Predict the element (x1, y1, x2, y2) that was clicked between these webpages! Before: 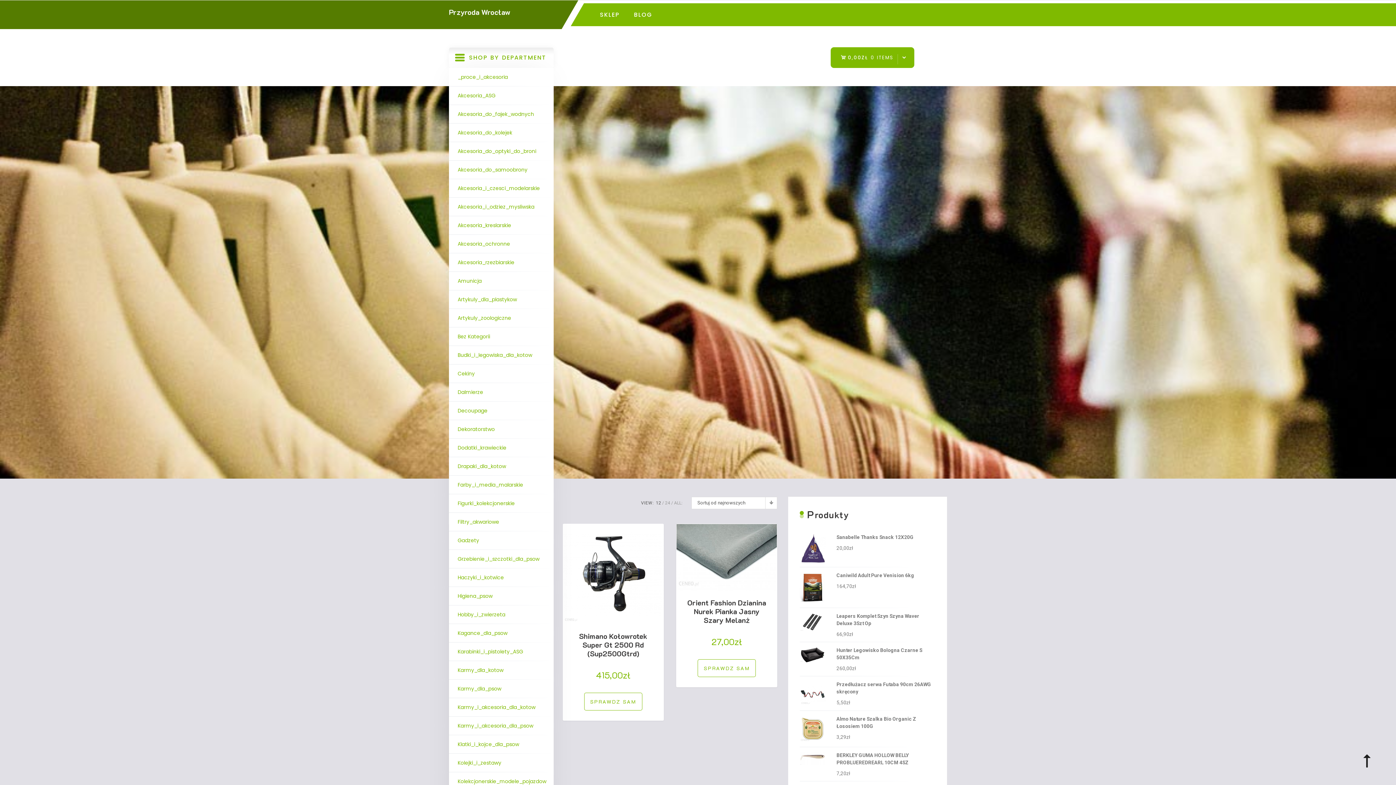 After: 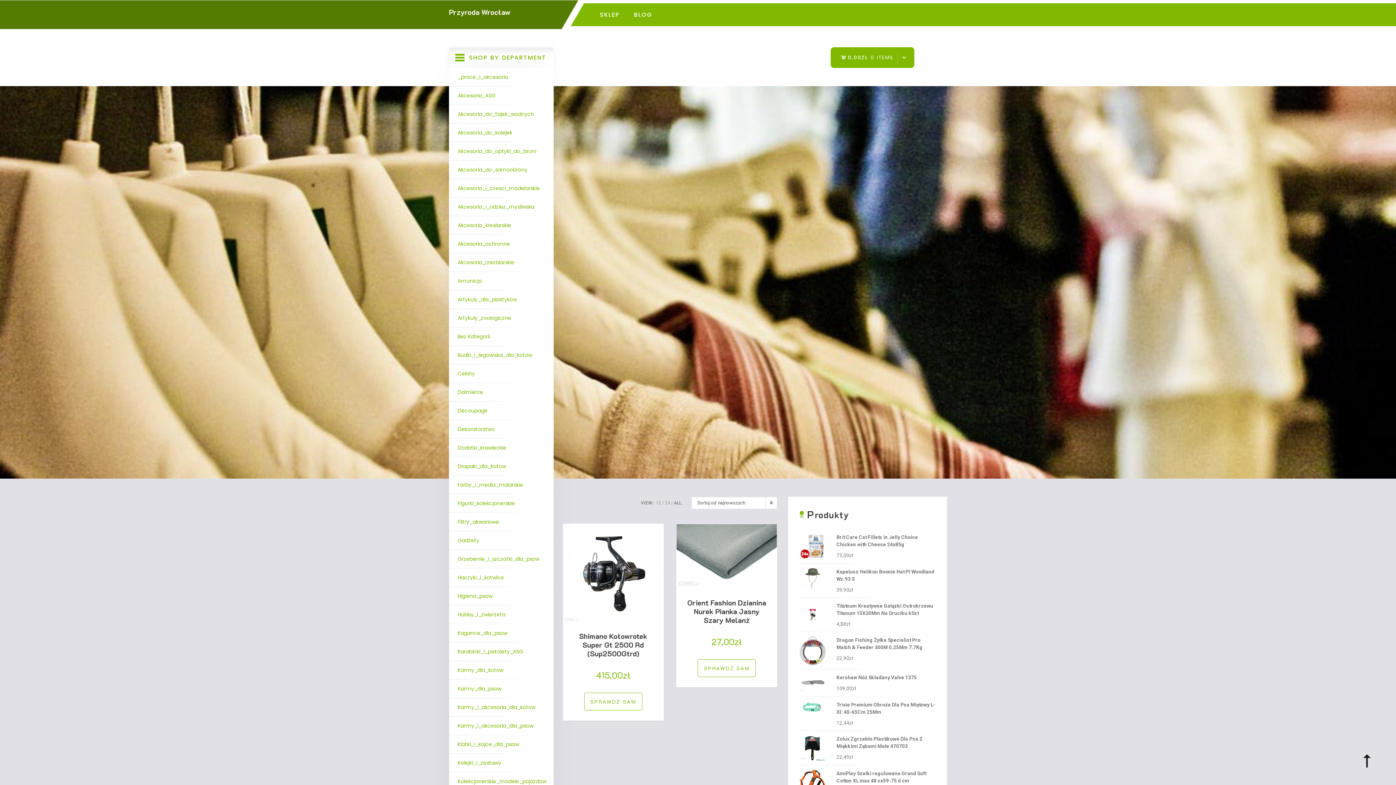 Action: label: ALL: bbox: (674, 500, 682, 505)